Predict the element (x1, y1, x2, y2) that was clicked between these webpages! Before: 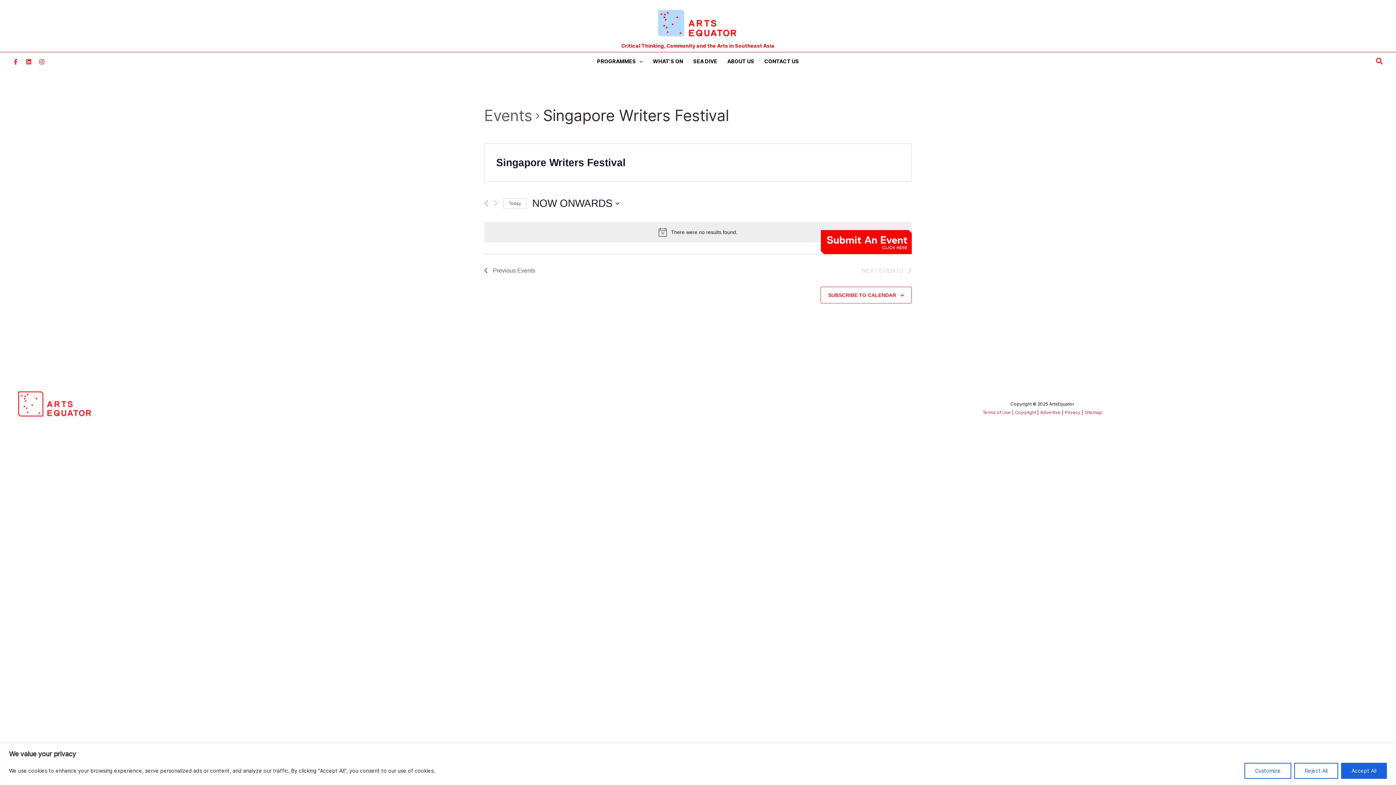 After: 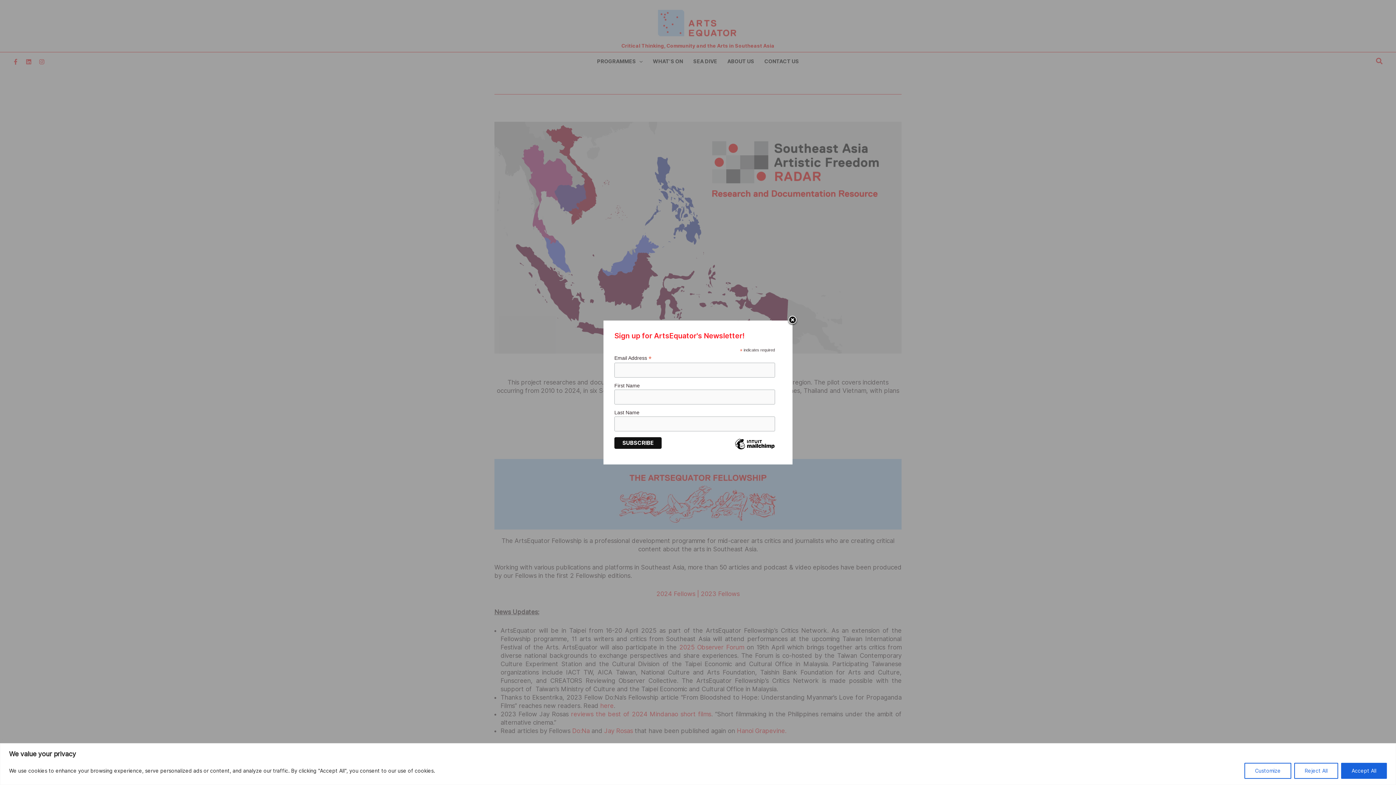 Action: bbox: (658, 18, 738, 26)